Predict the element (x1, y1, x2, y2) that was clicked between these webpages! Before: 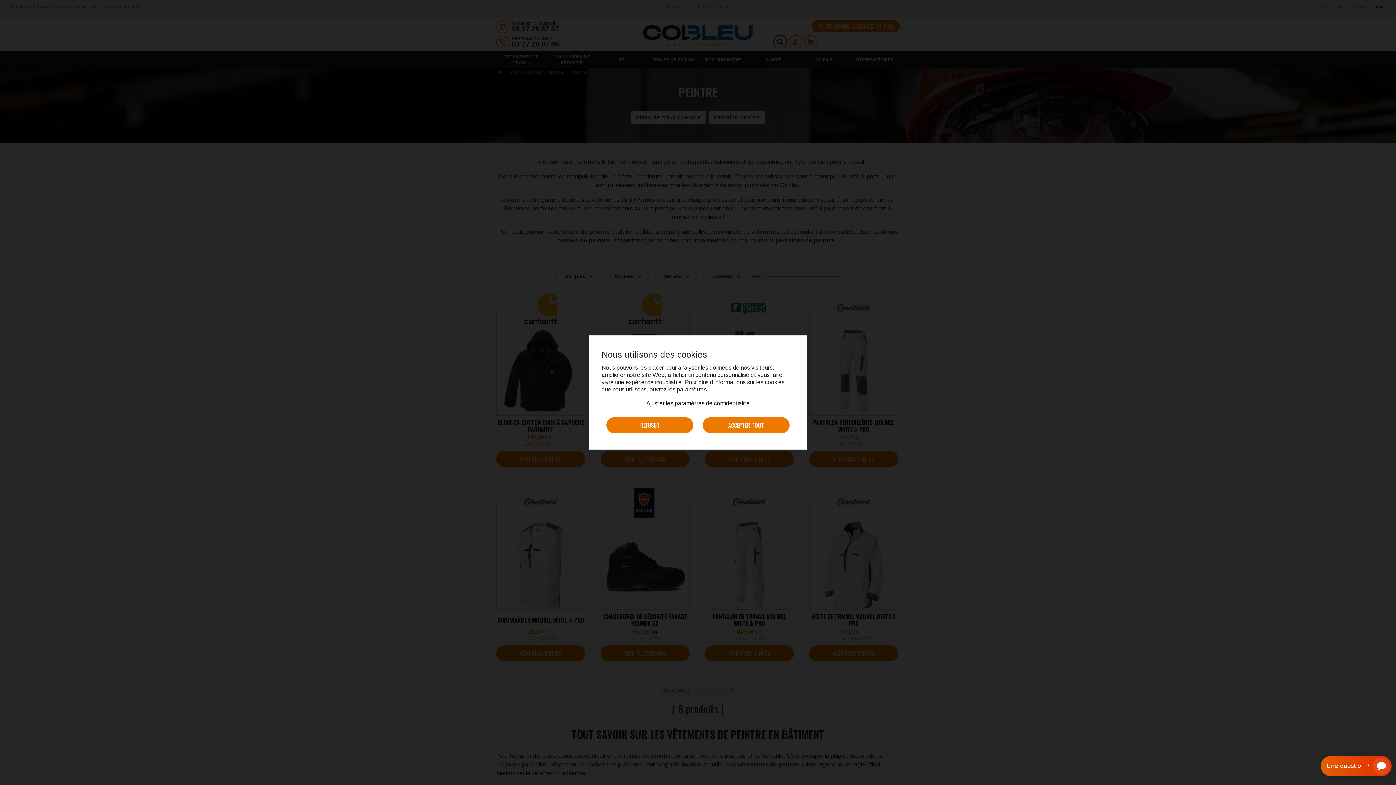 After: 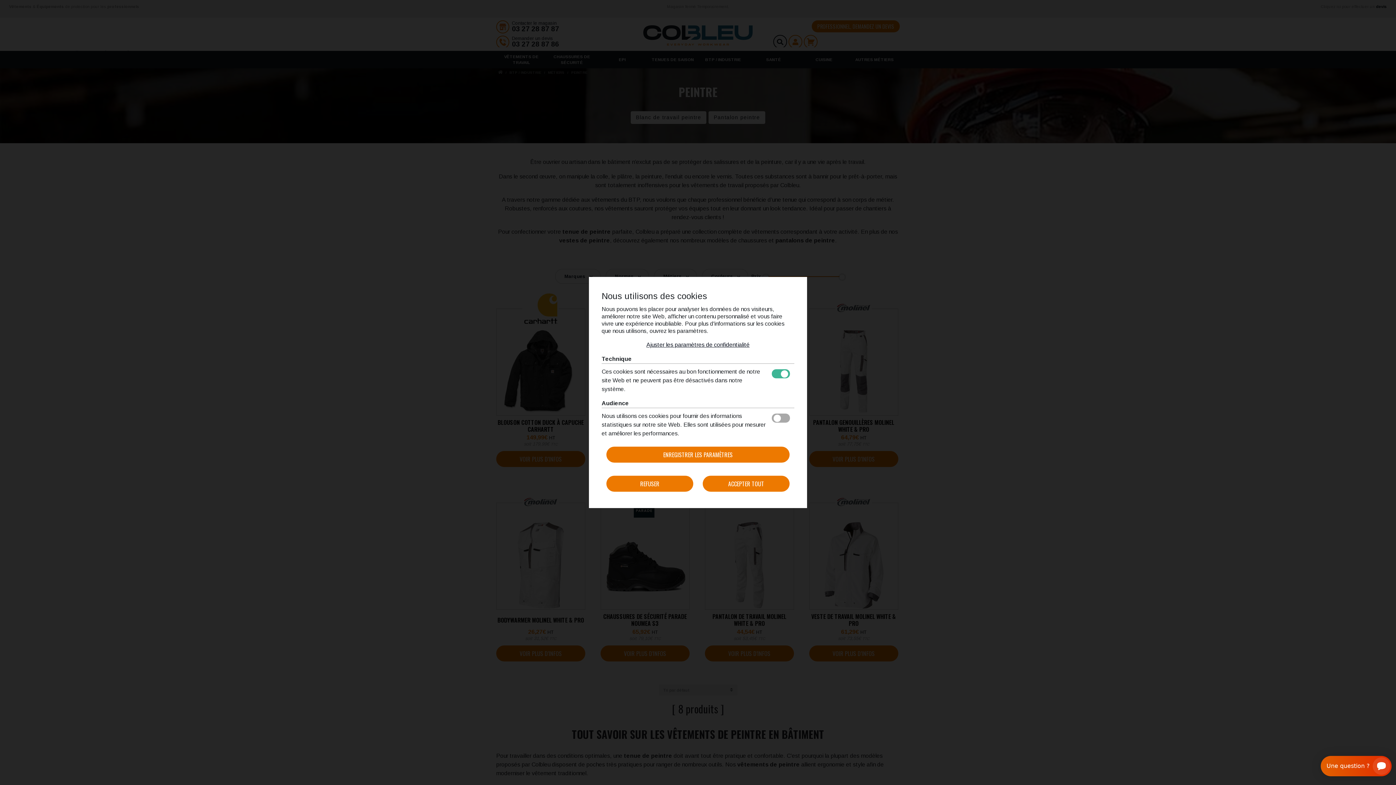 Action: bbox: (646, 400, 749, 406) label: Ajuster les paramètres de confidentialité